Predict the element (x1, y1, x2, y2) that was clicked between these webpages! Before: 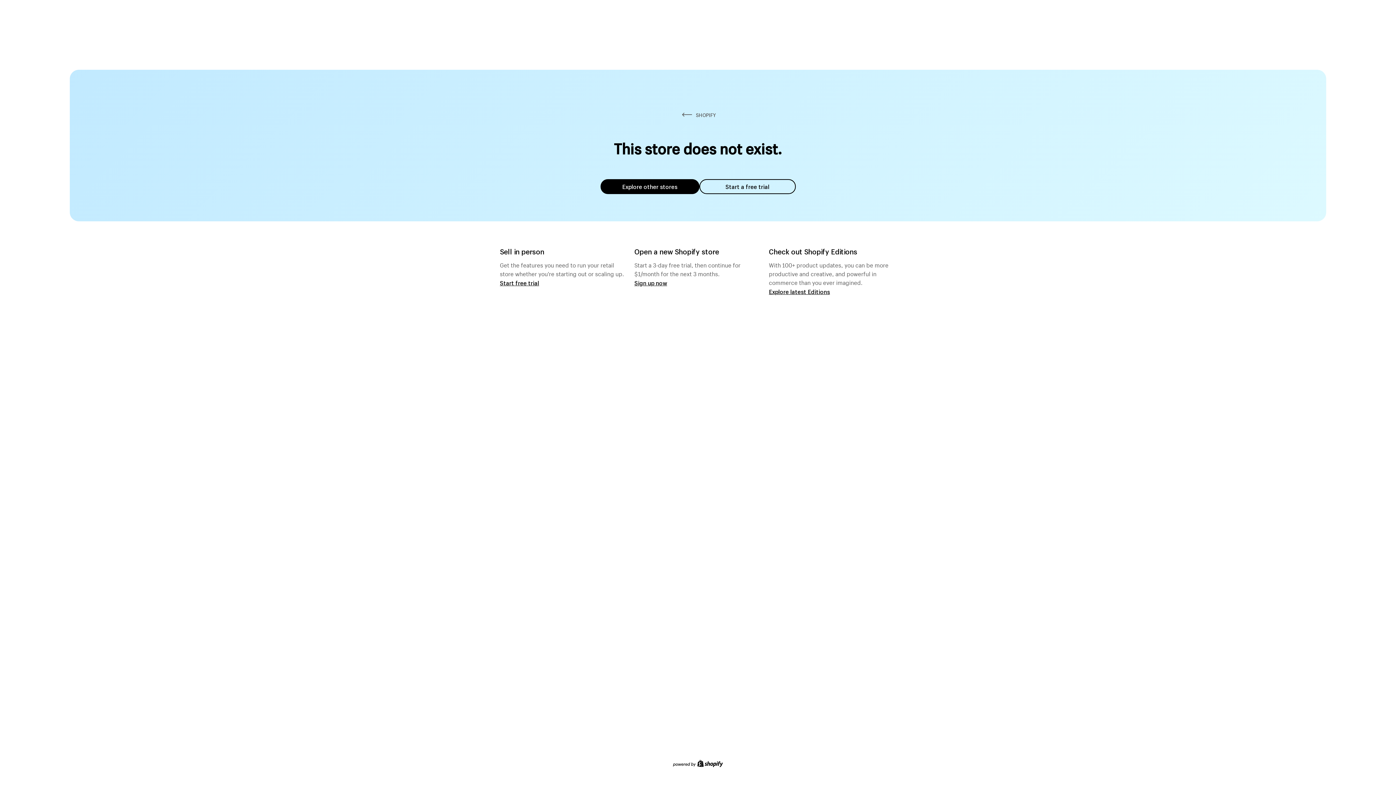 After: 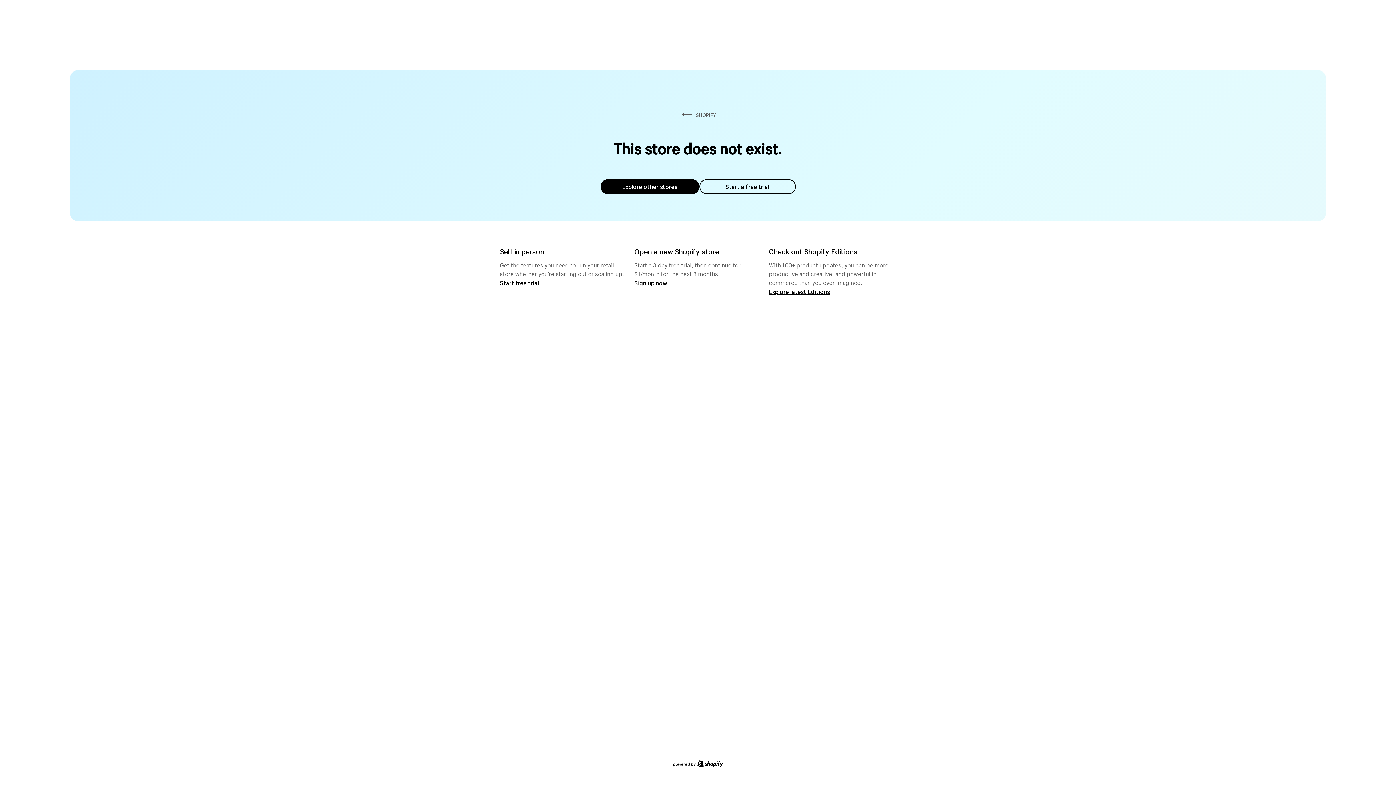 Action: bbox: (600, 179, 699, 194) label: Explore other stores